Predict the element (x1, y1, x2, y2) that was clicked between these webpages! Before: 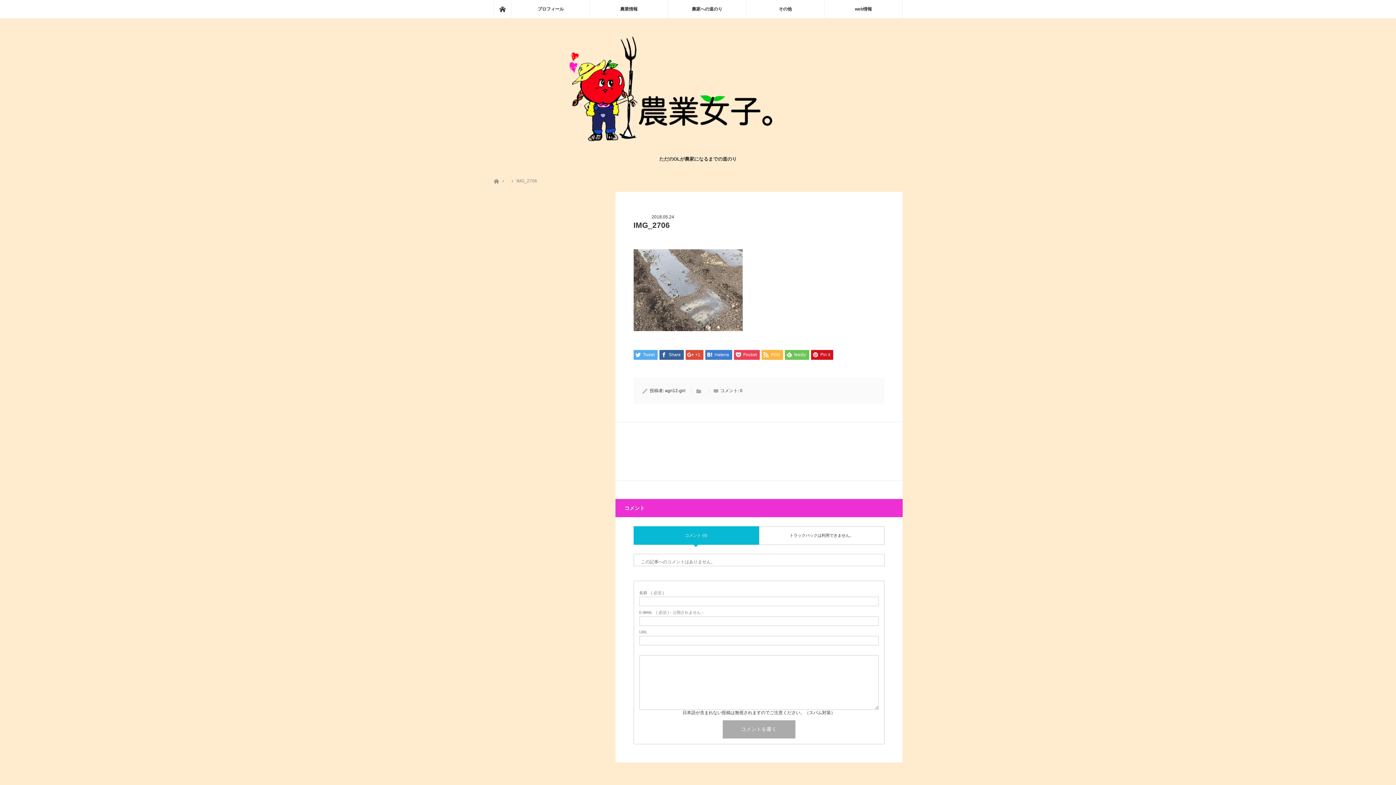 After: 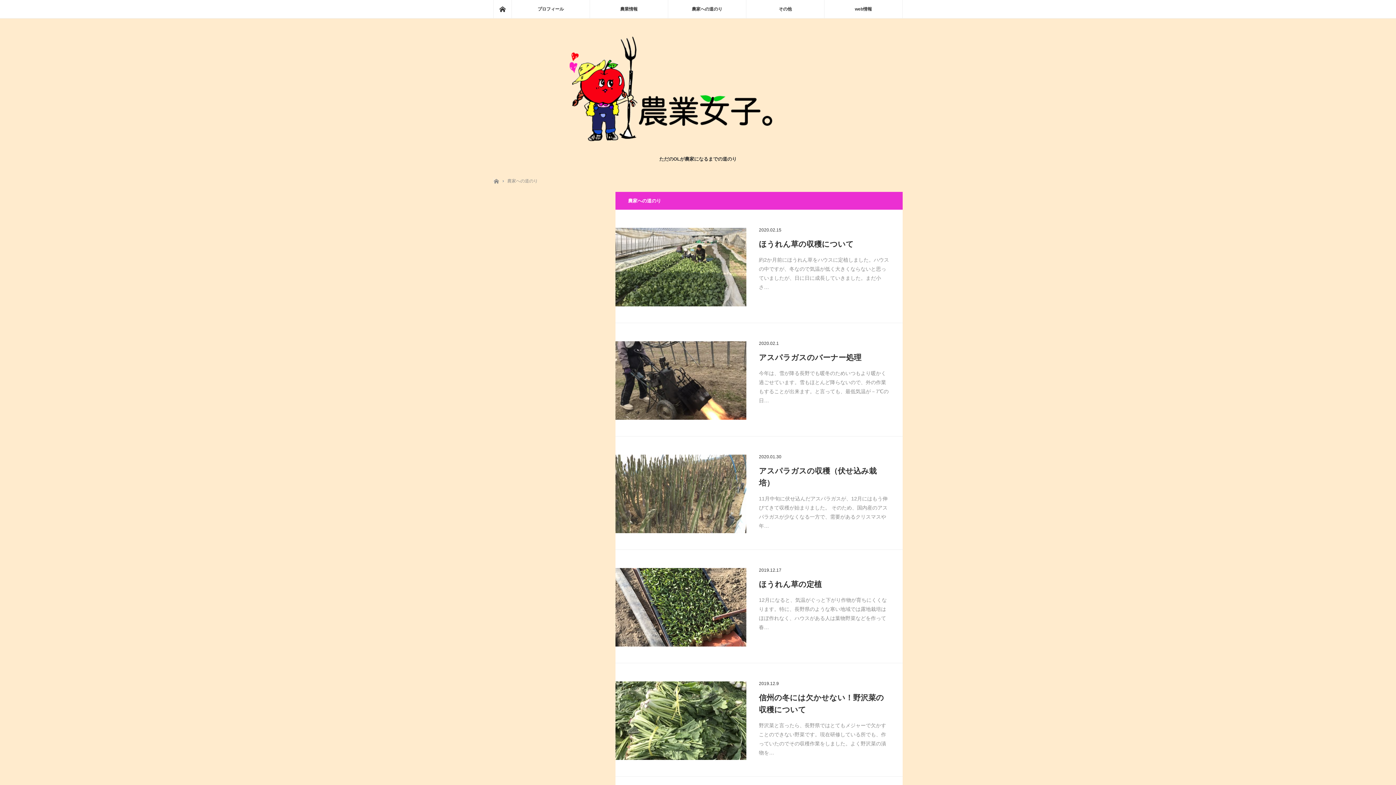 Action: bbox: (668, 0, 746, 18) label: 農家への道のり